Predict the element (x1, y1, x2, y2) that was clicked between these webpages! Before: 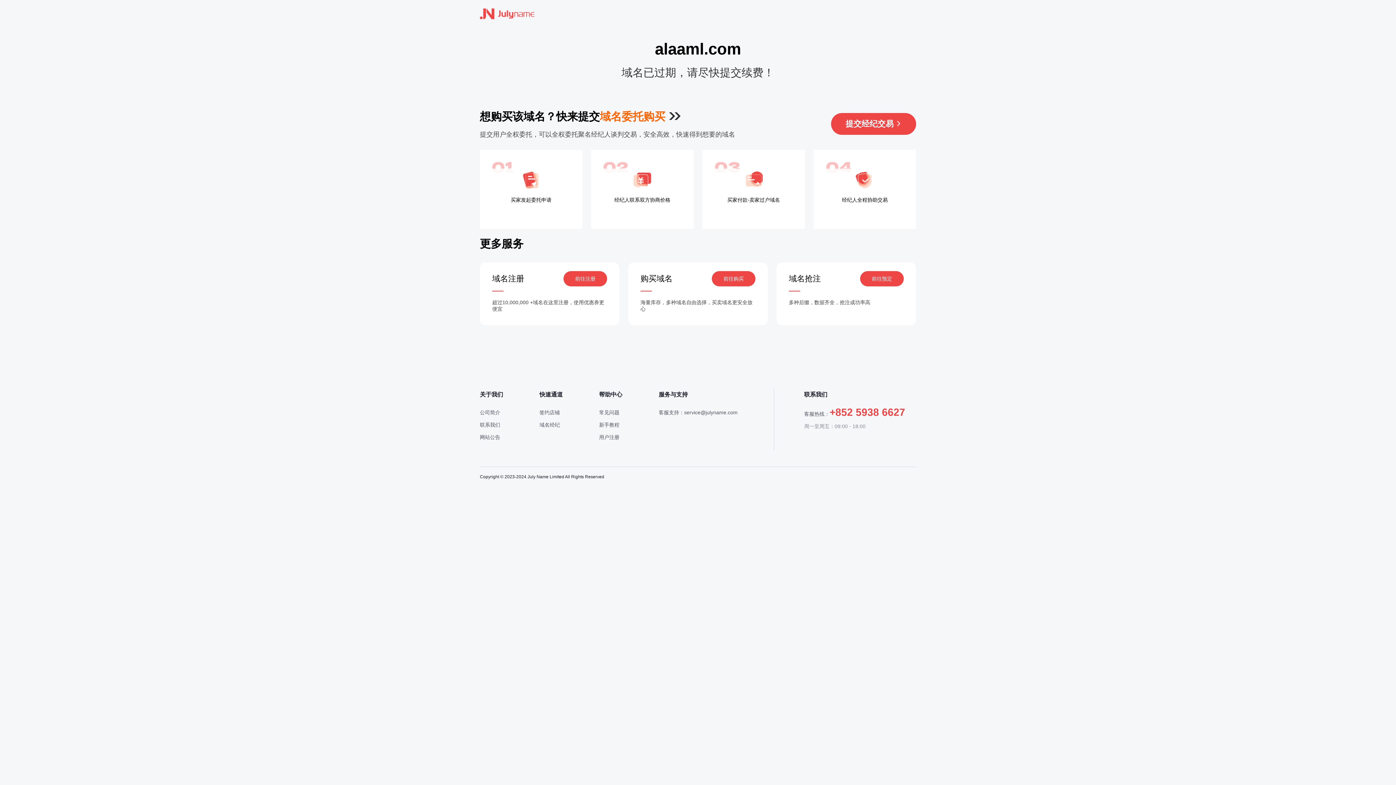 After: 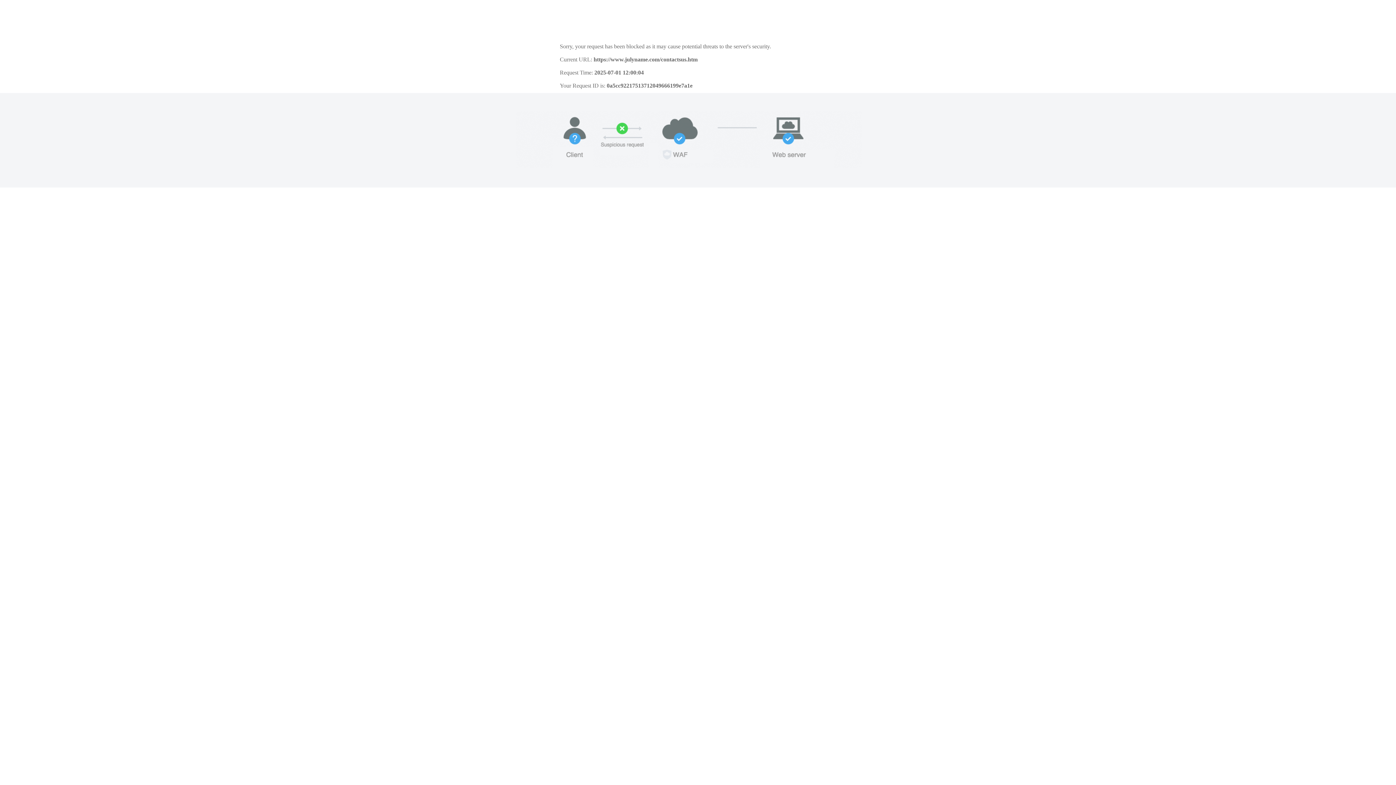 Action: label: 联系我们 bbox: (480, 422, 500, 428)